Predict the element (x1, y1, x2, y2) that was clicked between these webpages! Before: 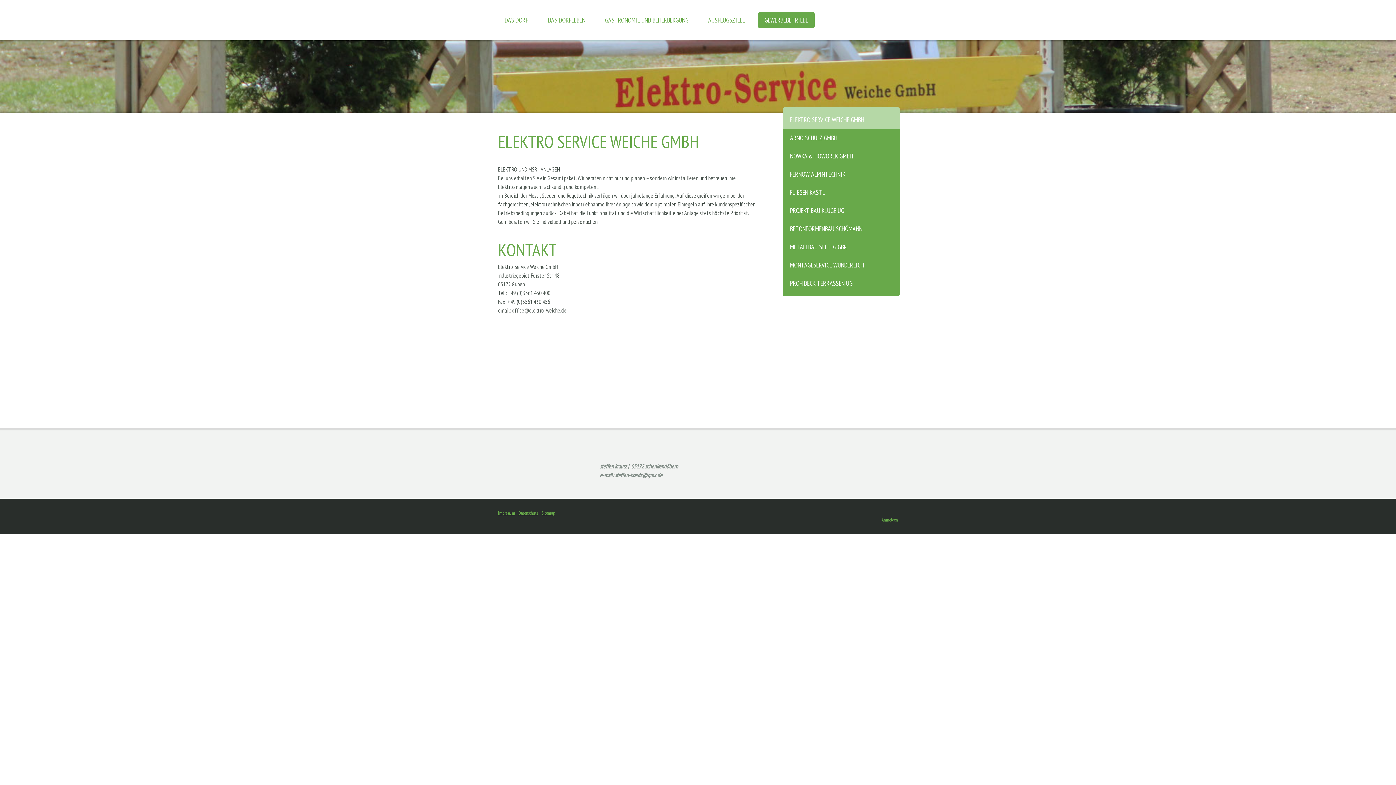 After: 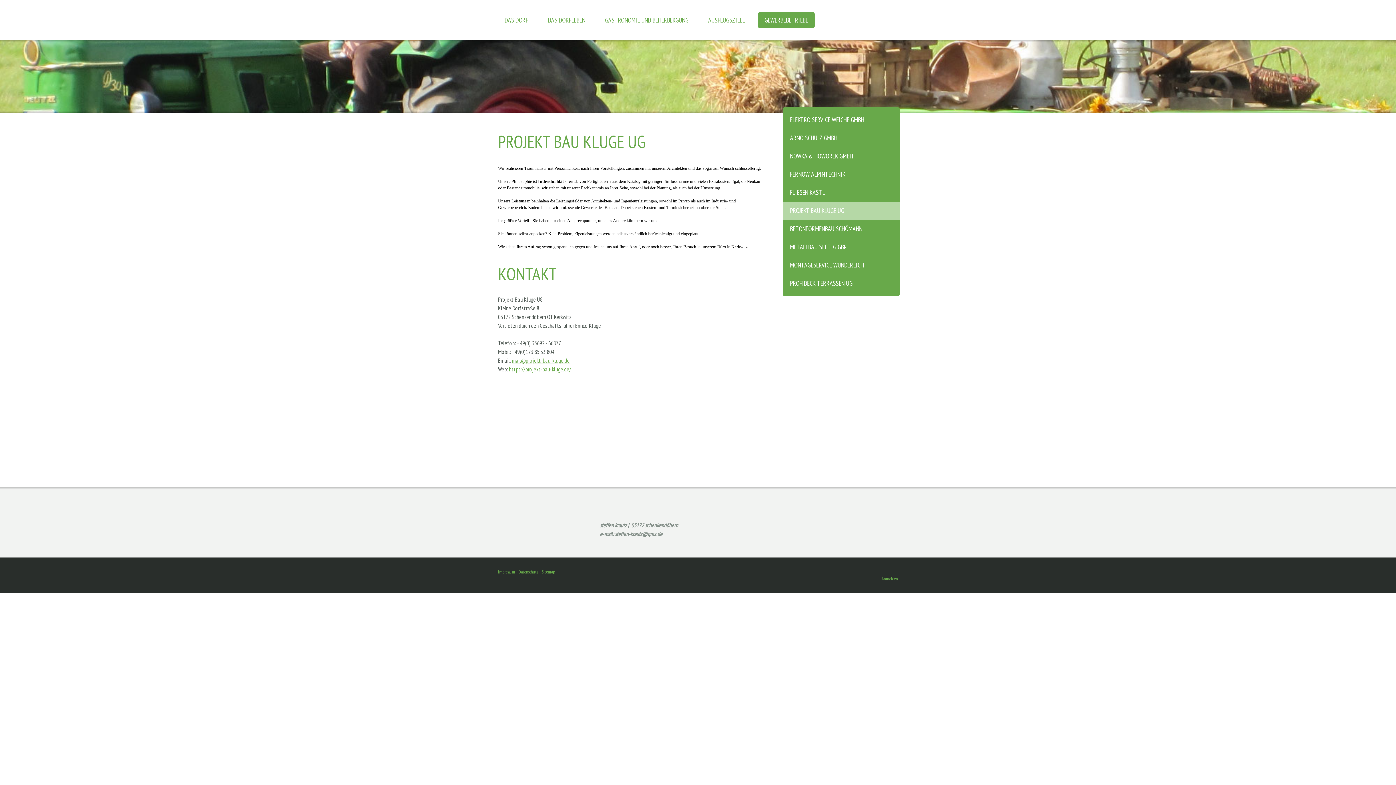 Action: label: PROJEKT BAU KLUGE UG bbox: (782, 201, 900, 220)